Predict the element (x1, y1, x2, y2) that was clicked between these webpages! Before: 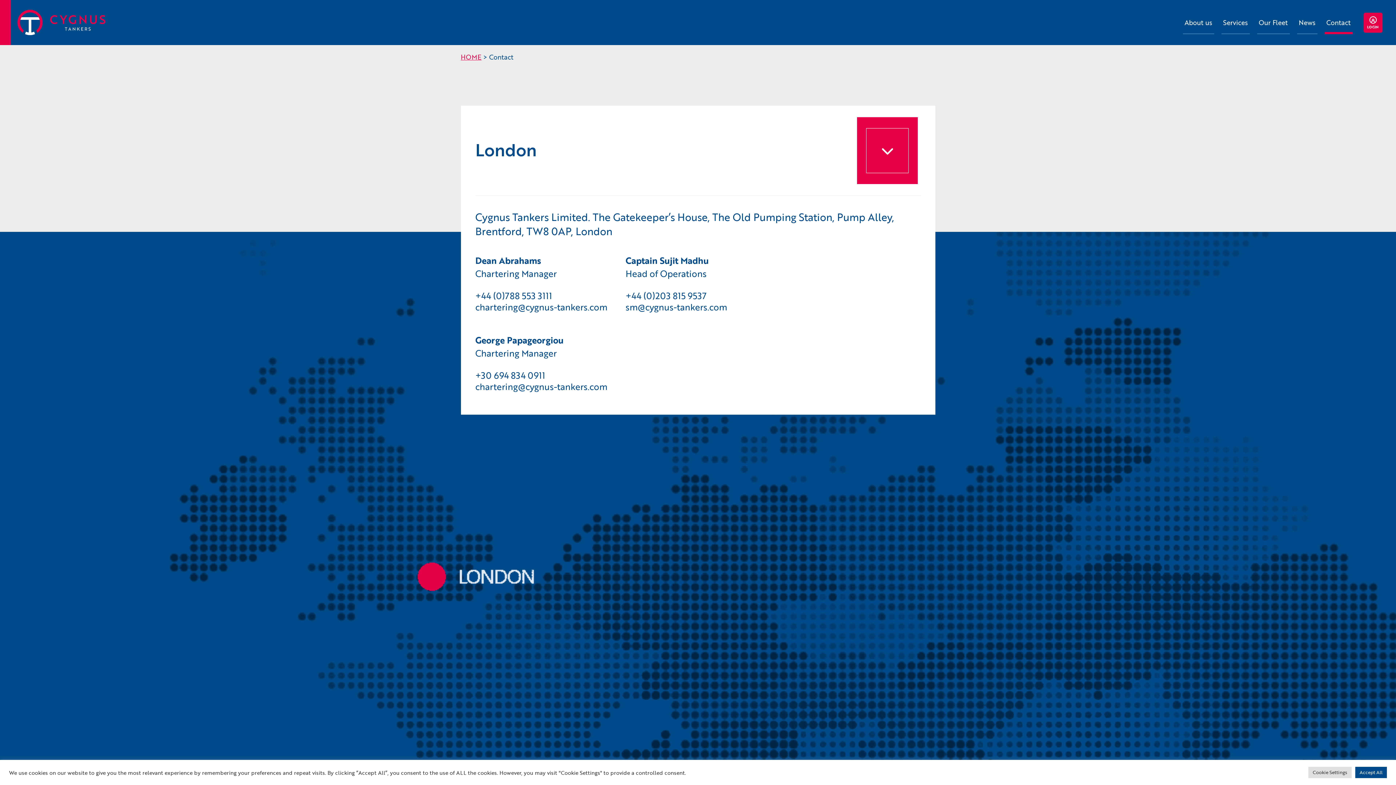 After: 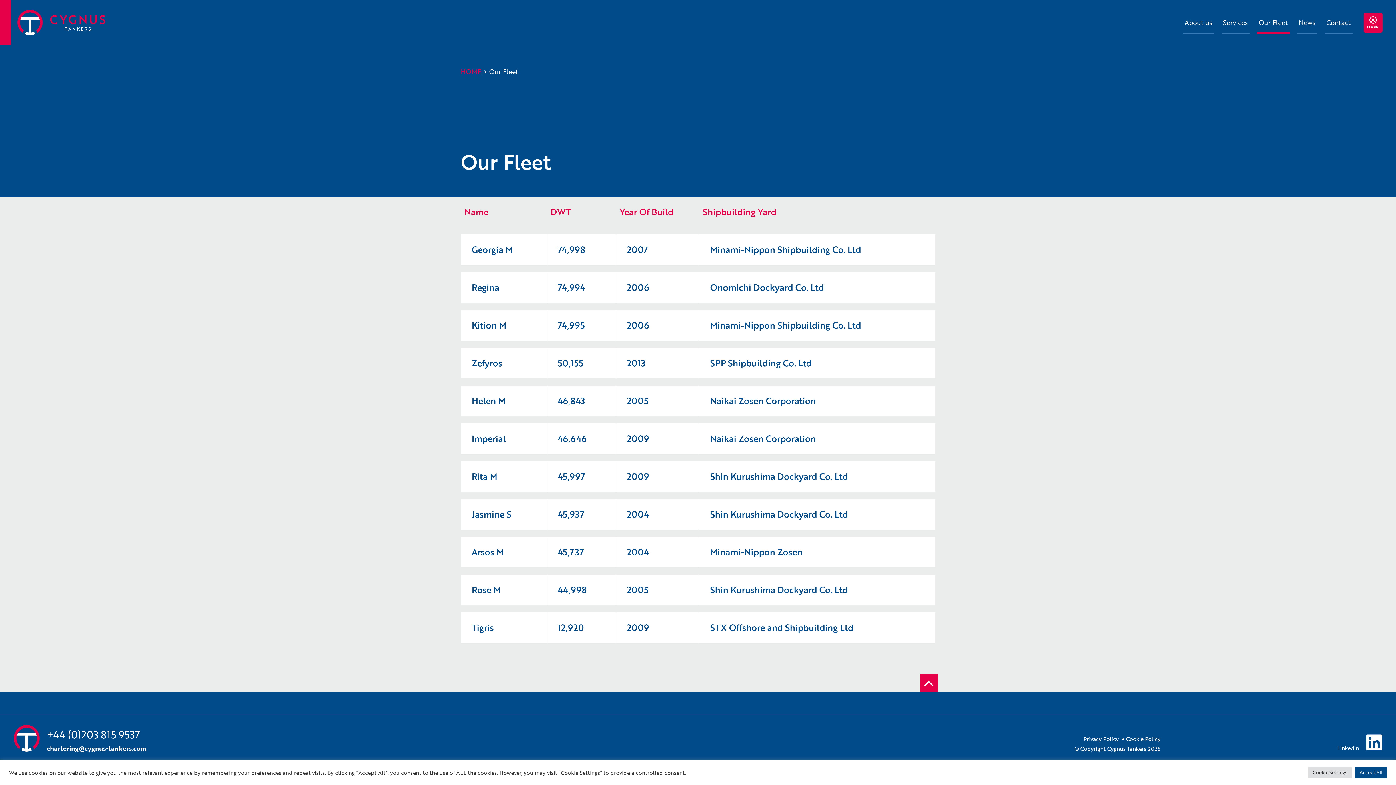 Action: label: Our Fleet bbox: (1257, 1, 1290, 43)